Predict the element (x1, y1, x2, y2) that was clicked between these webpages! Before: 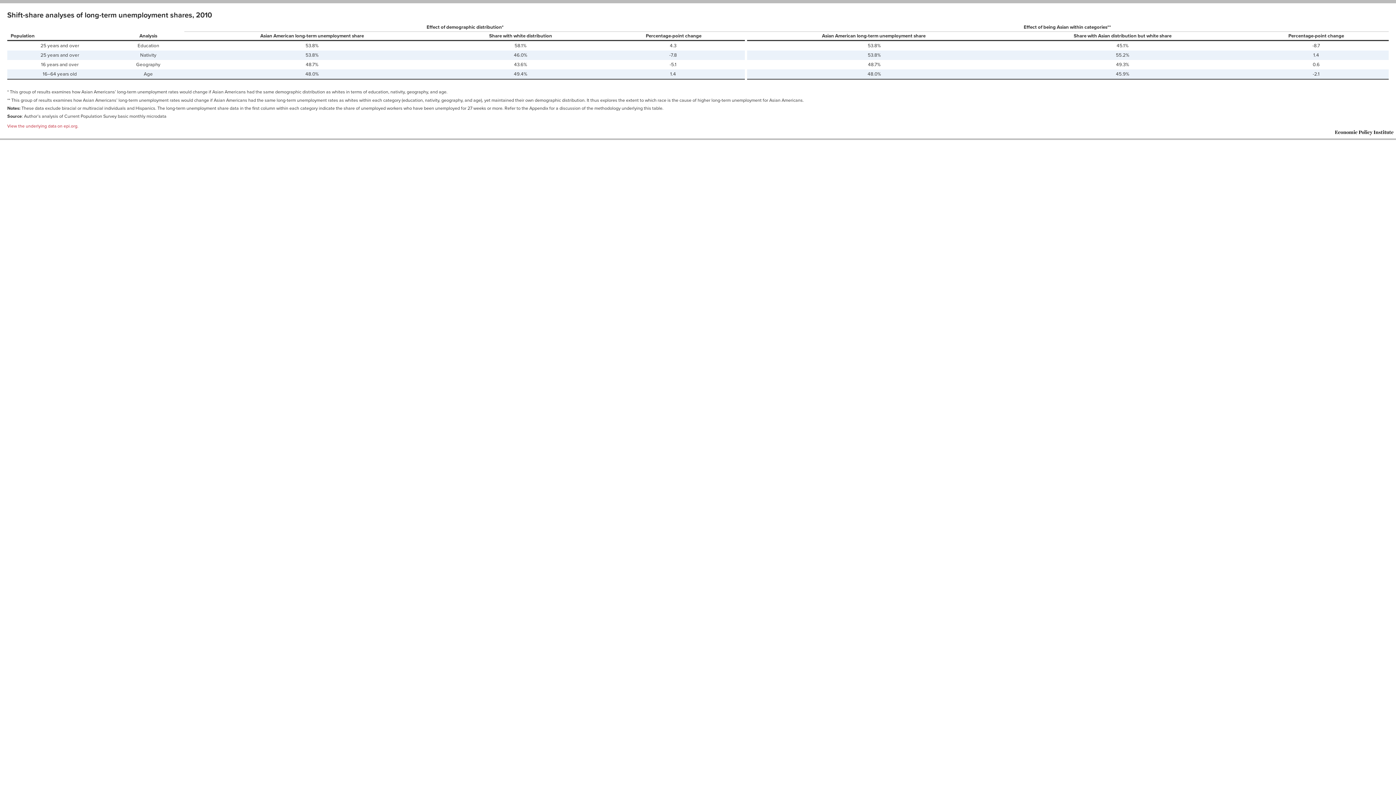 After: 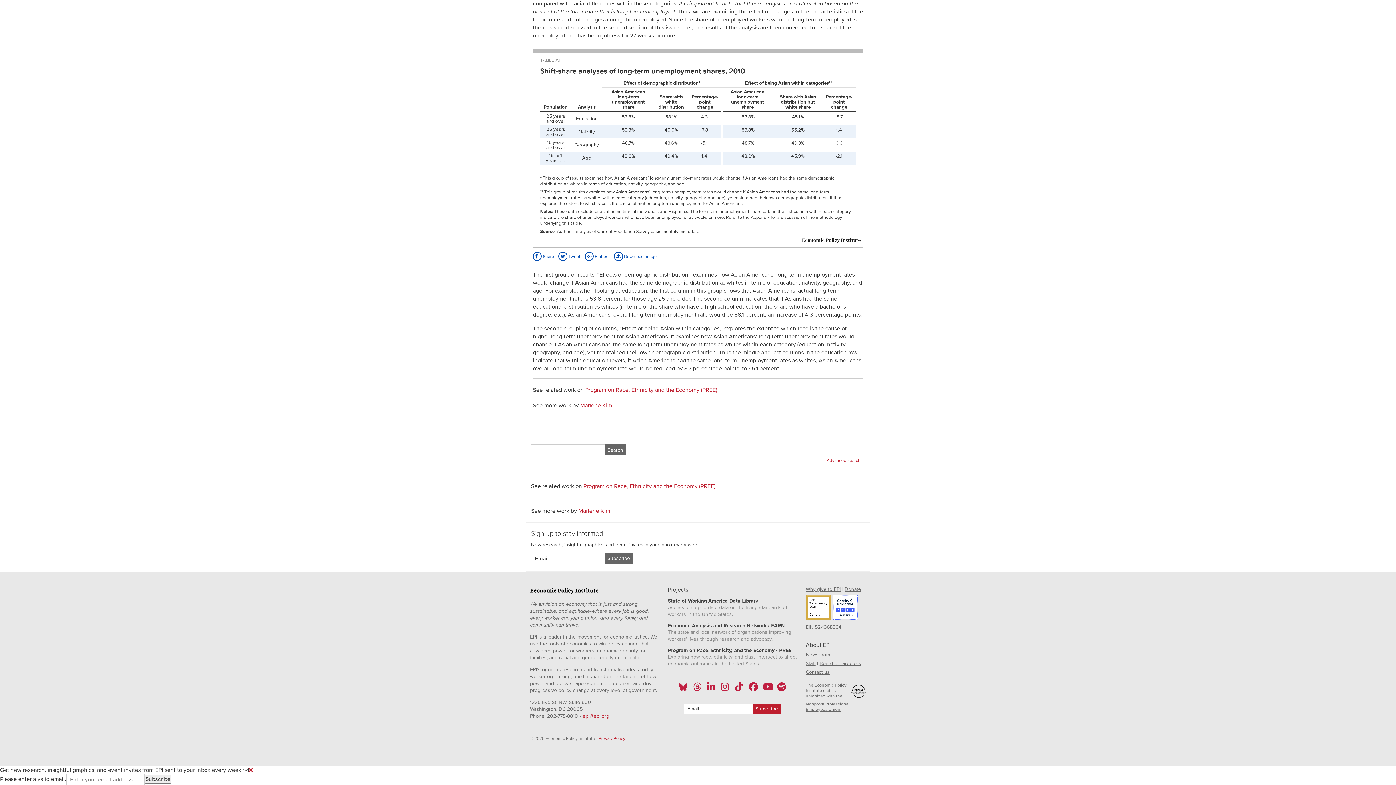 Action: bbox: (7, 123, 78, 128) label: View the underlying data on epi.org.